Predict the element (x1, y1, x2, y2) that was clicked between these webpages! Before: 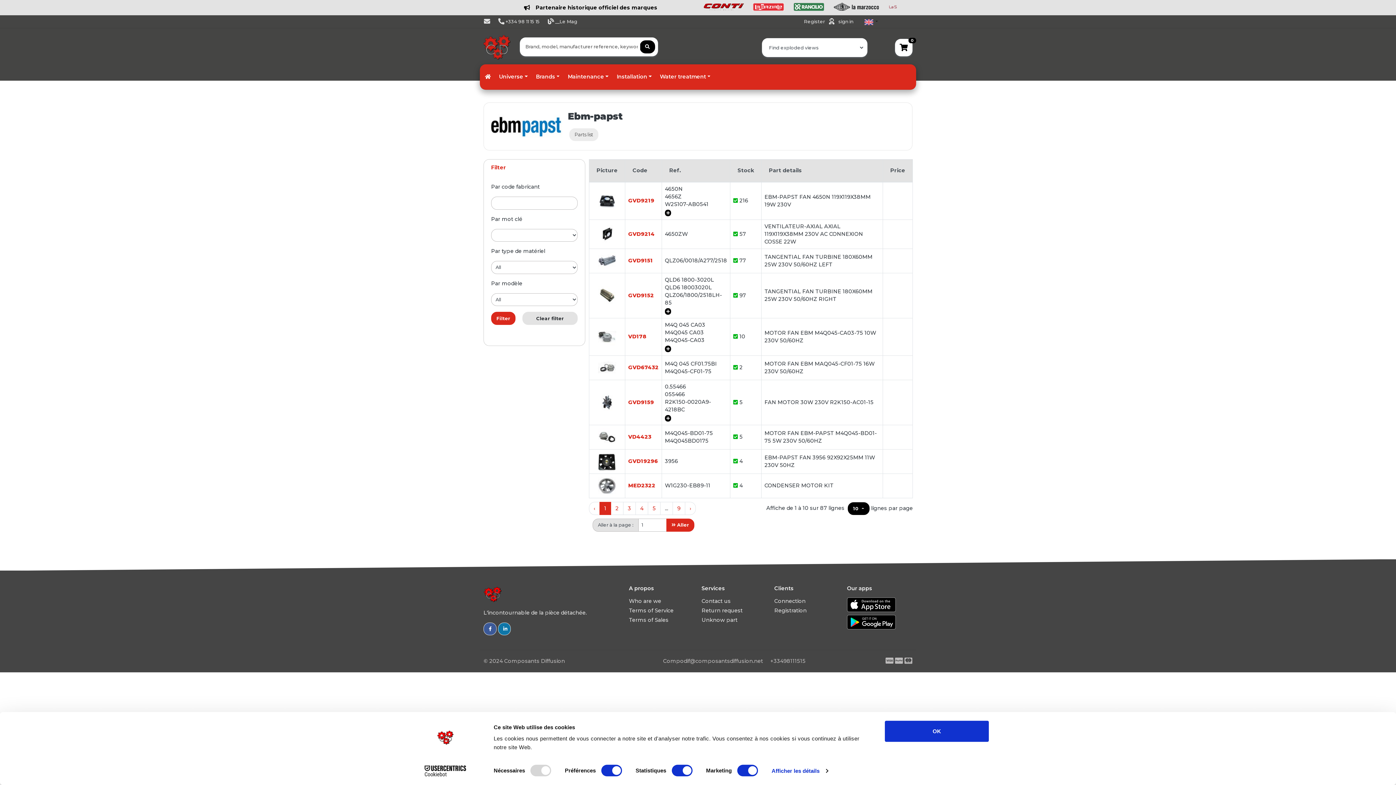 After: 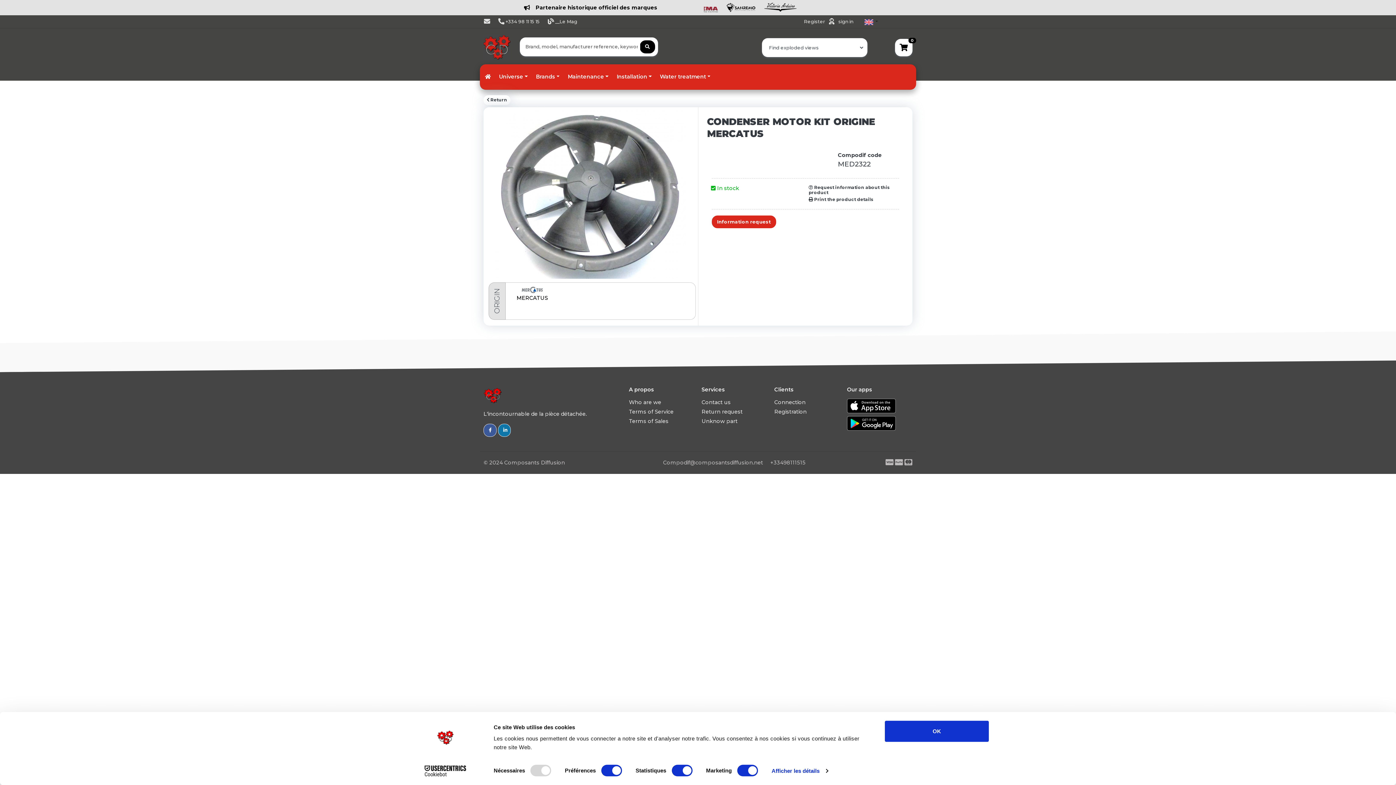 Action: bbox: (628, 465, 655, 472) label: MED2322